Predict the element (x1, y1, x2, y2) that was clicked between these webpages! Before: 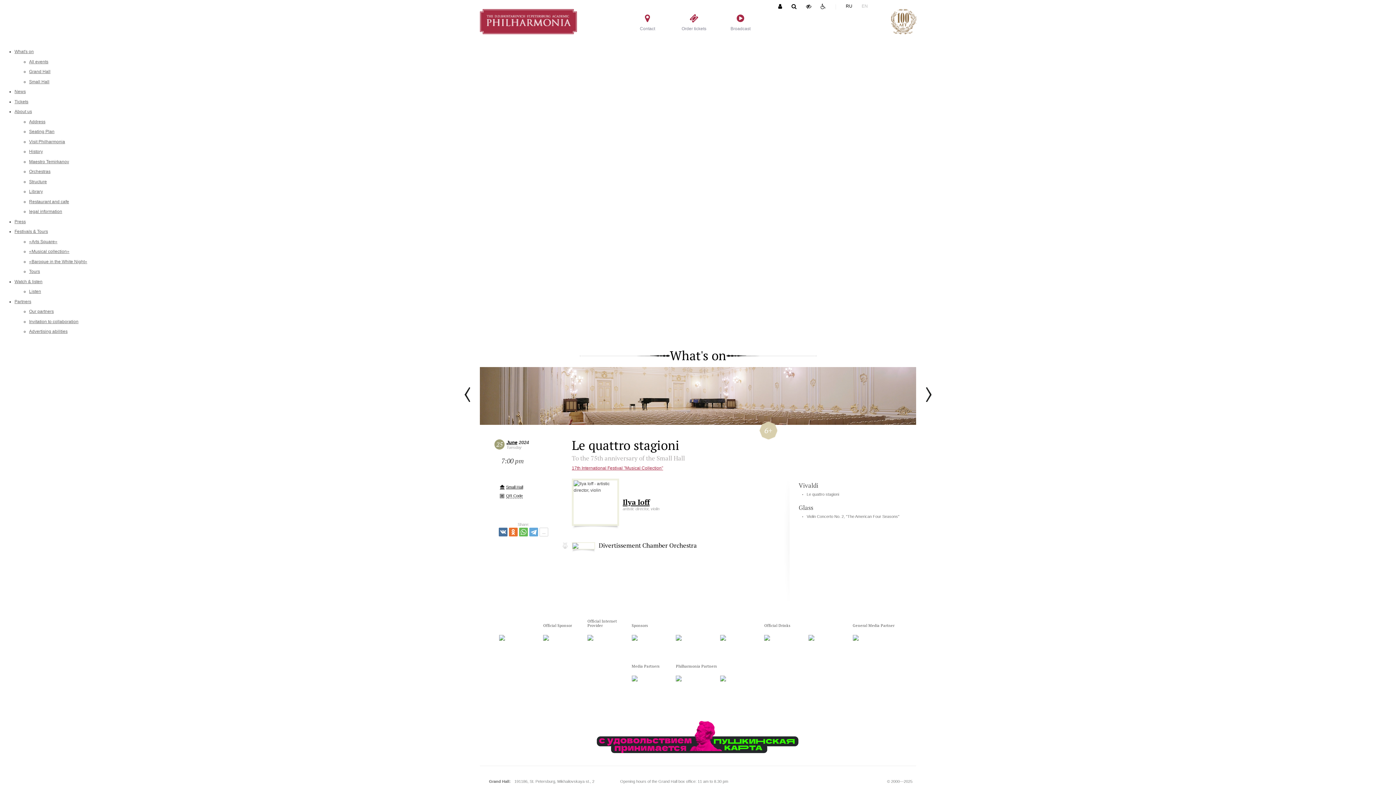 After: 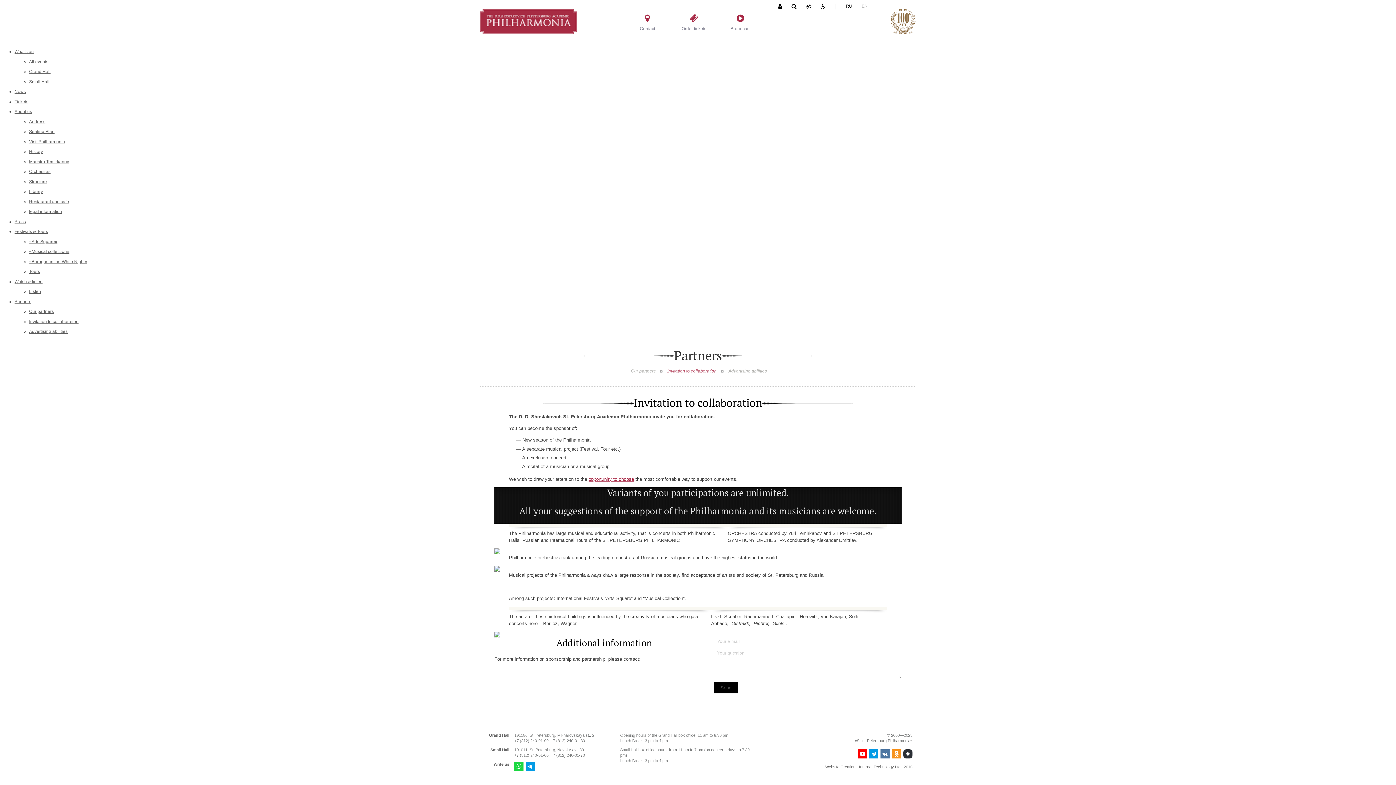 Action: label: Invitation to collaboration bbox: (29, 319, 78, 324)